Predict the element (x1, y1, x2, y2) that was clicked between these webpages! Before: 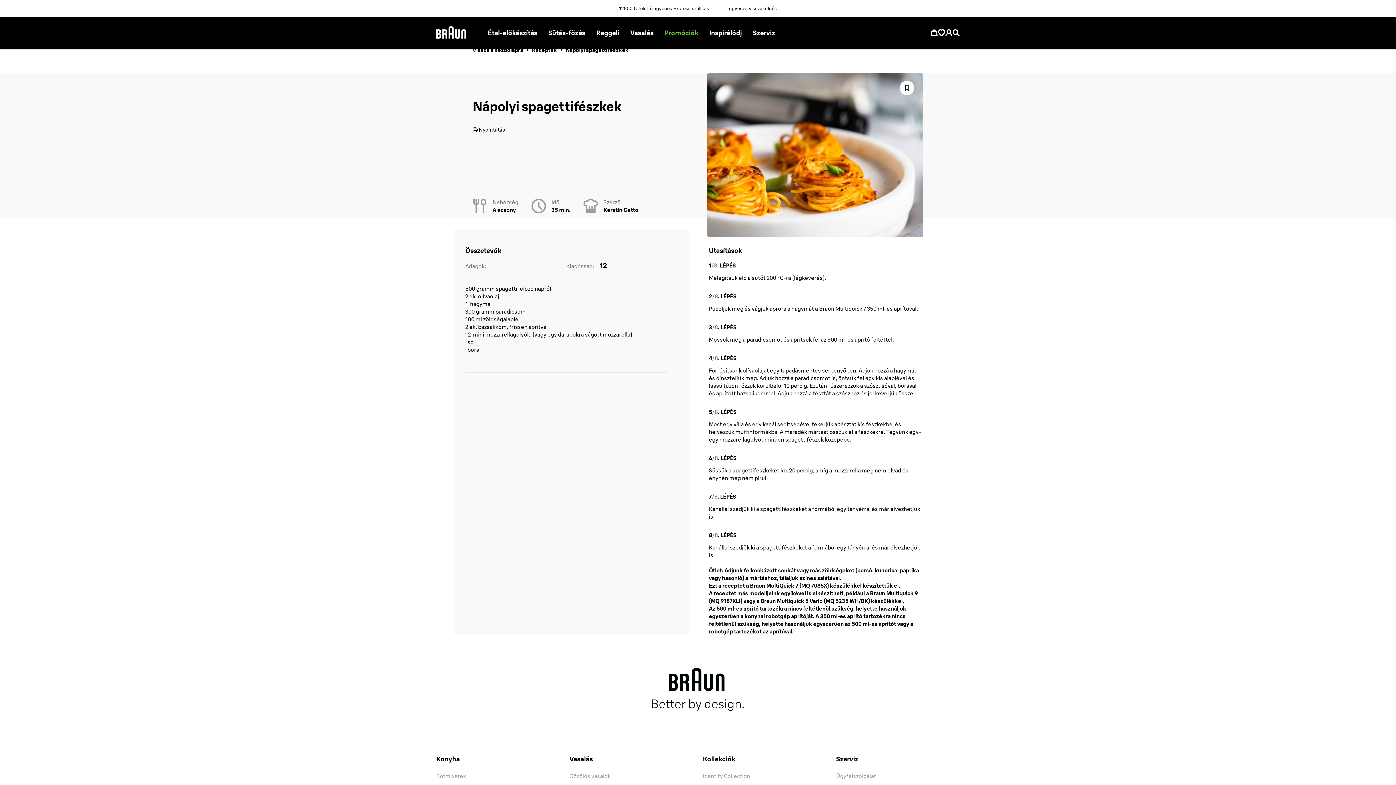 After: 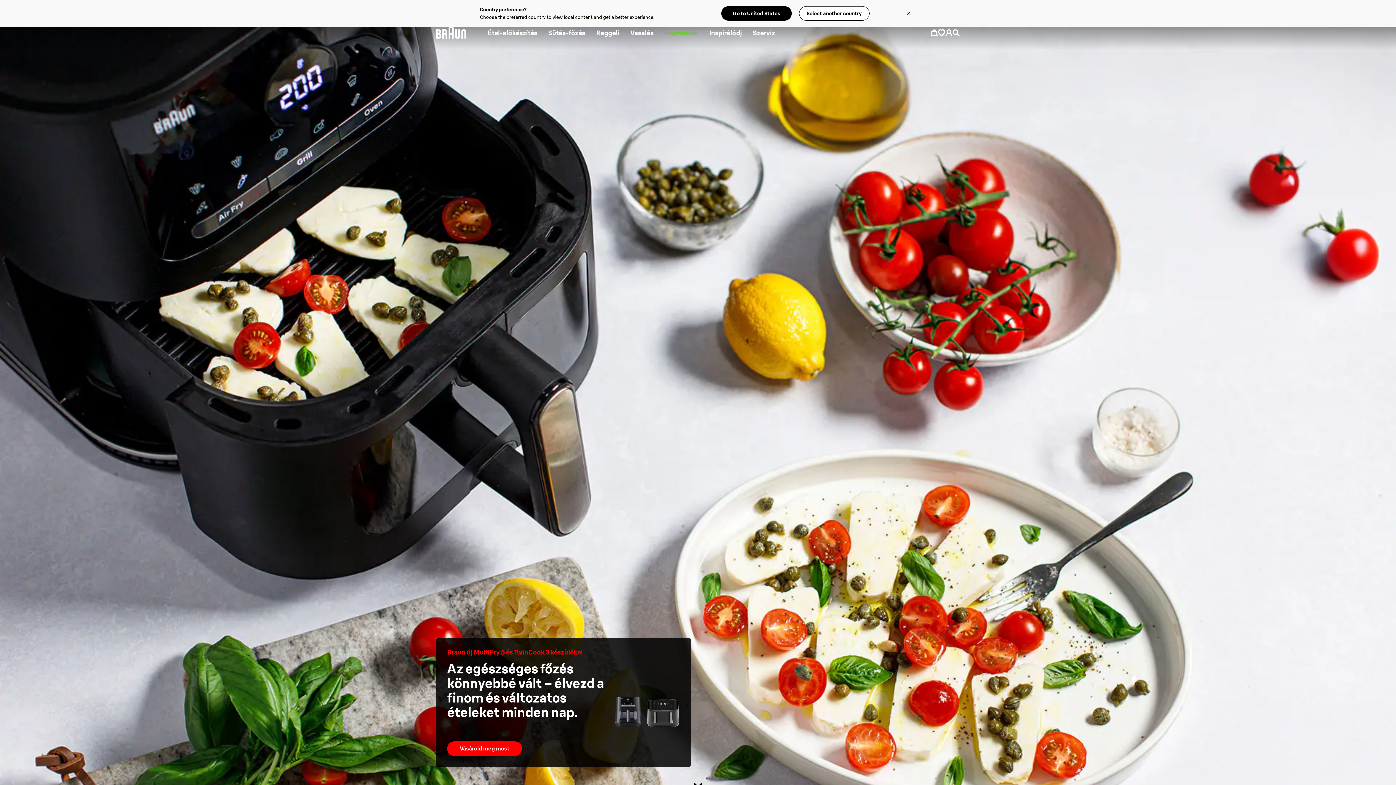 Action: label: Vissza a kezdőlapra bbox: (472, 47, 523, 53)